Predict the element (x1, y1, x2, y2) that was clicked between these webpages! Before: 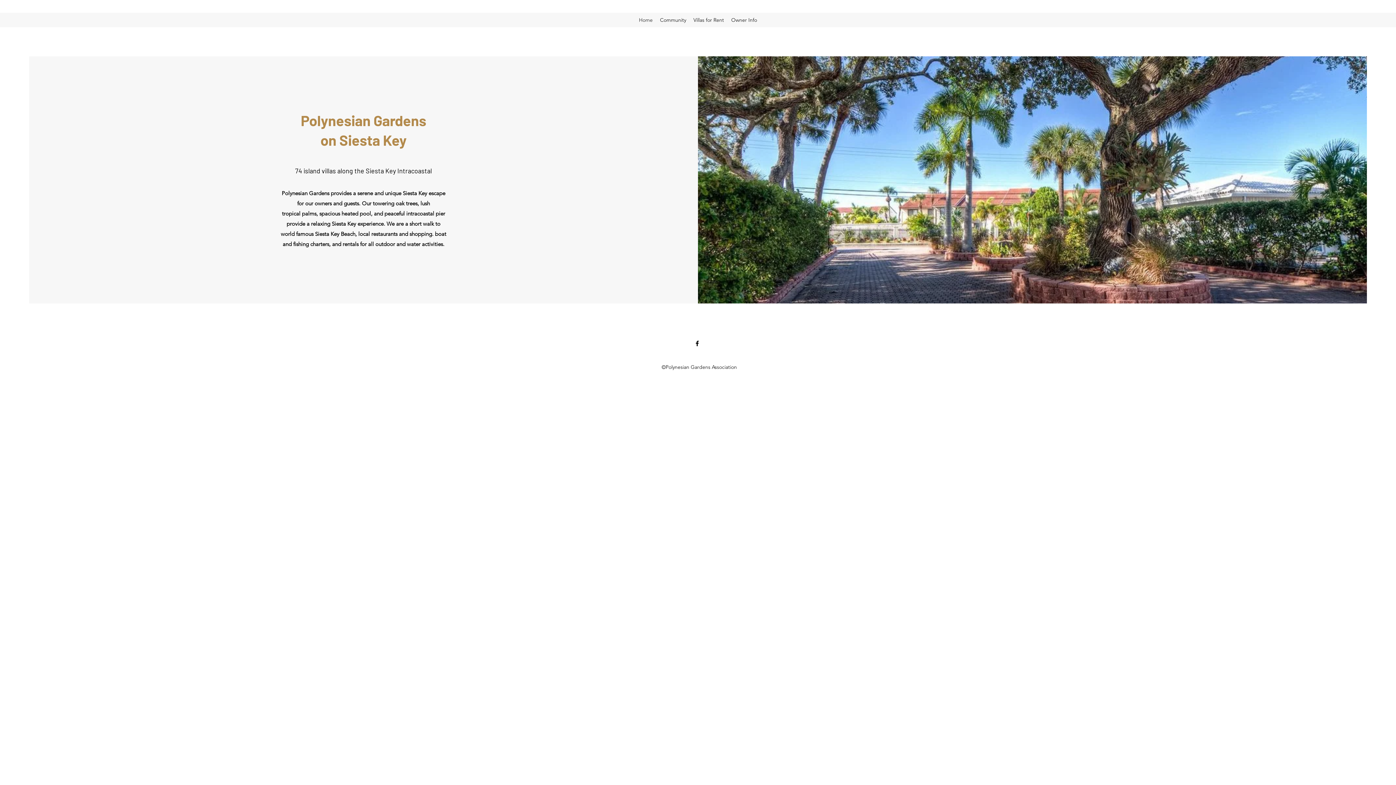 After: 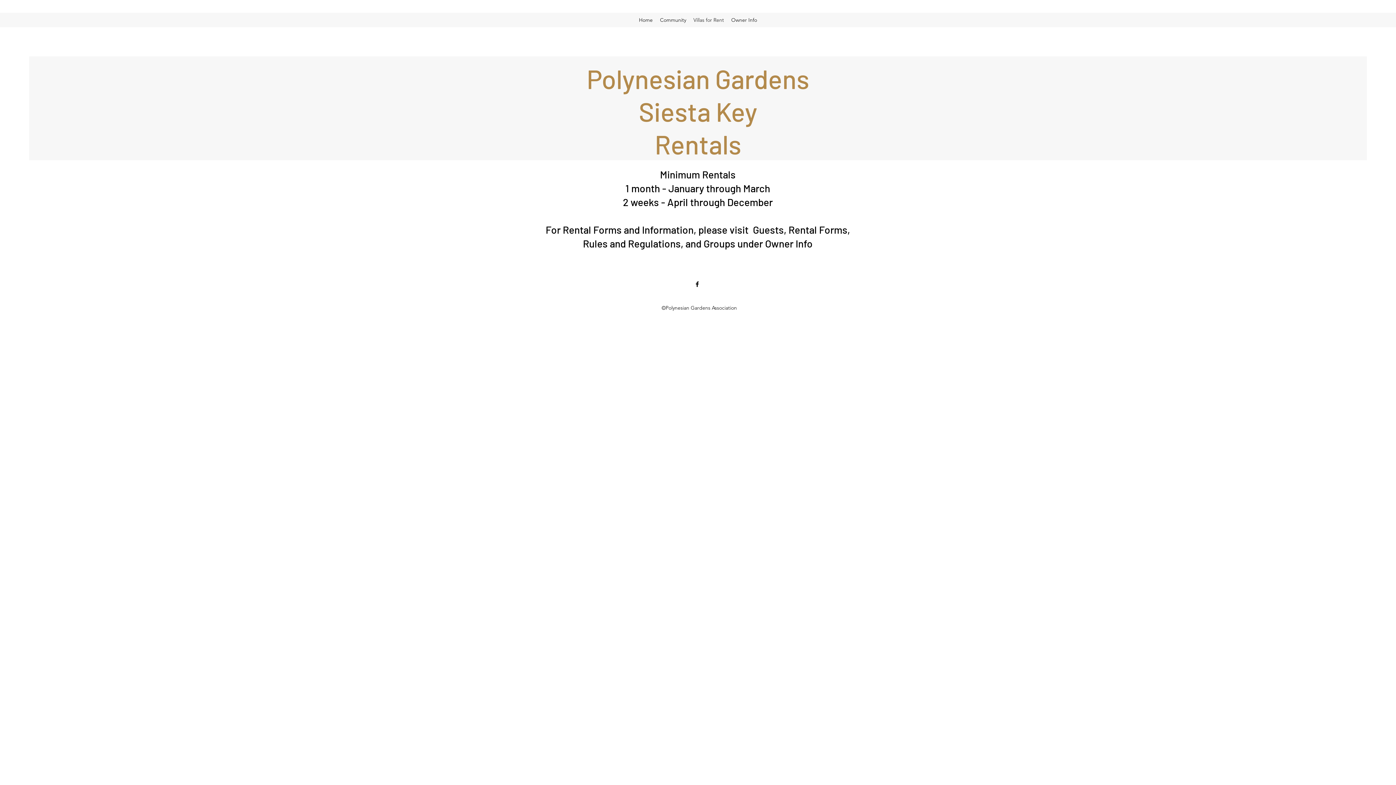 Action: bbox: (690, 14, 727, 25) label: Villas for Rent